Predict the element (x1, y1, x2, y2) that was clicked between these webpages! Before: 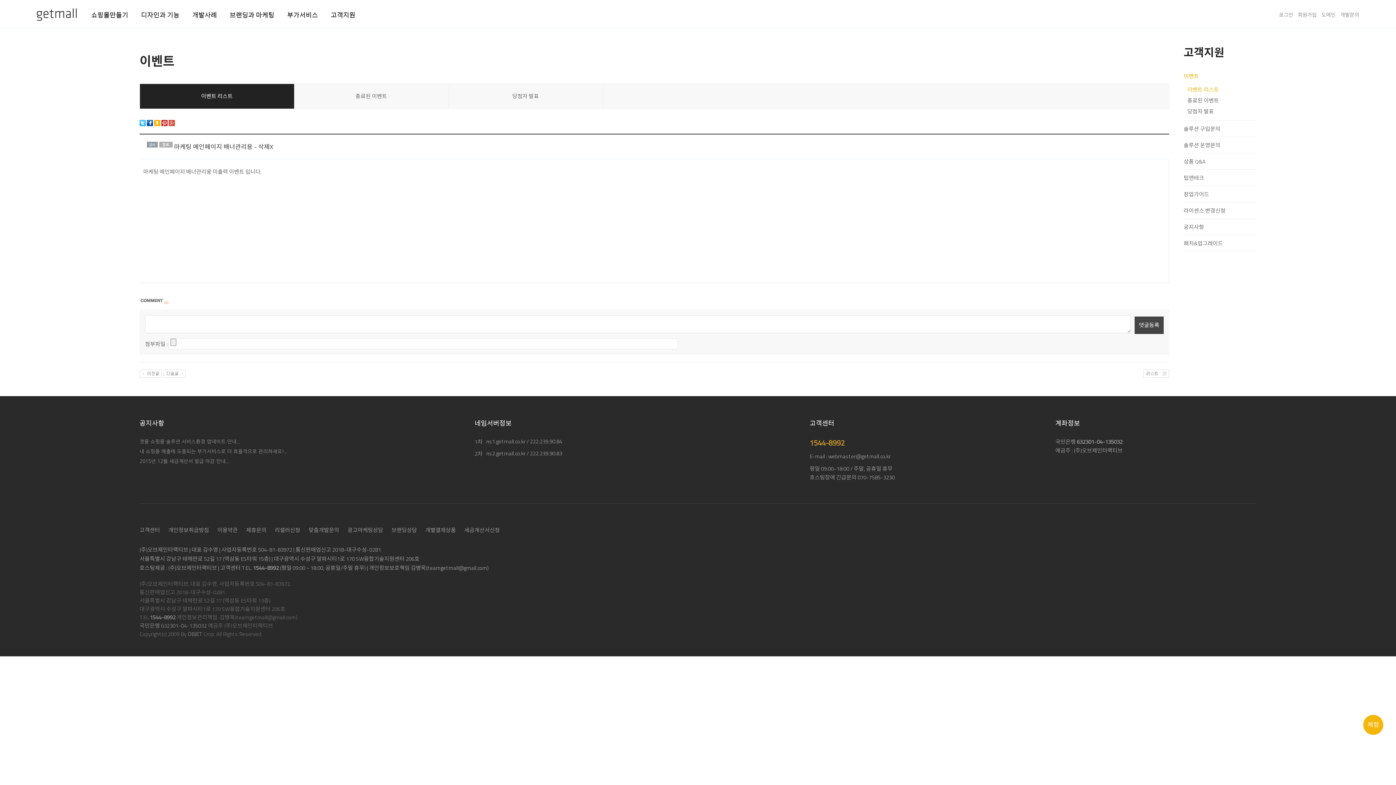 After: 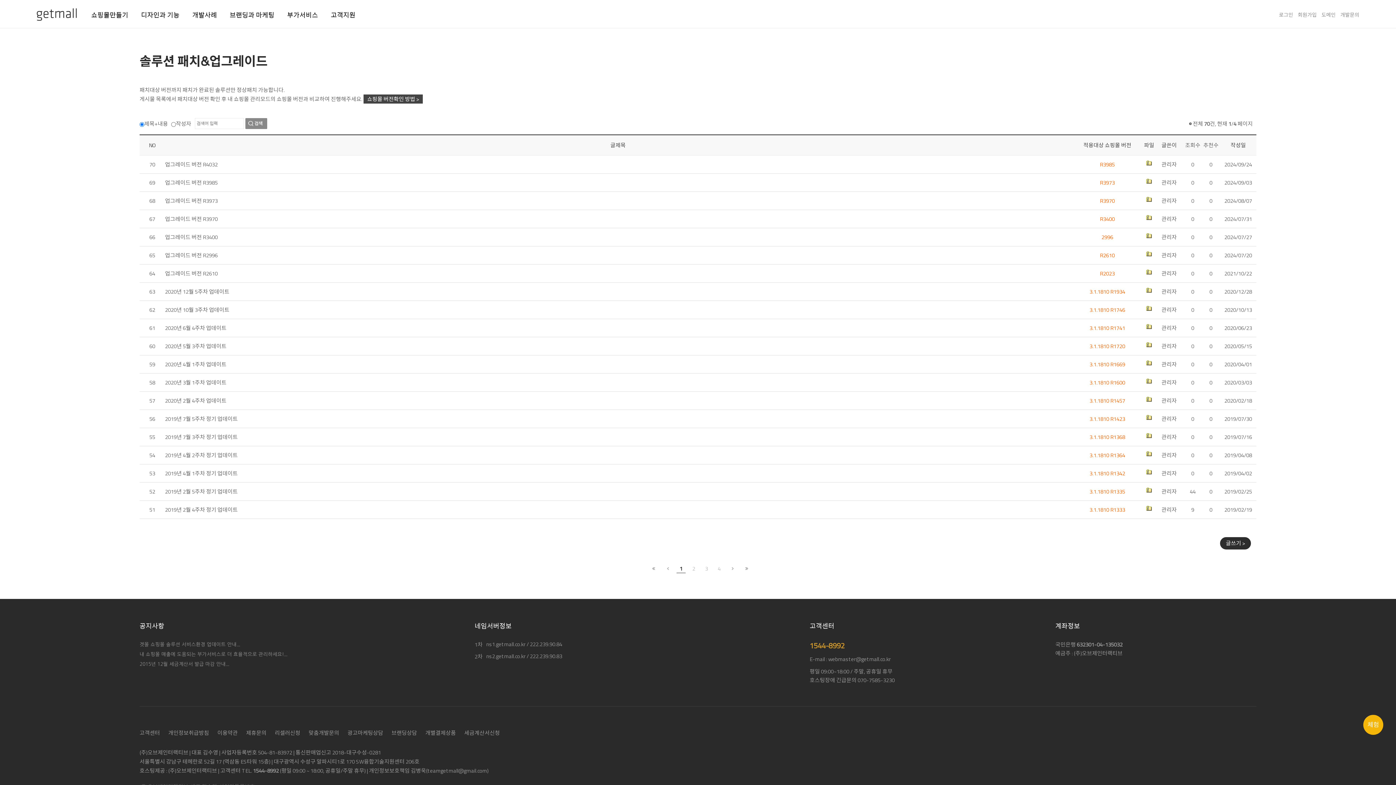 Action: label: 패치&업그레이드 bbox: (1184, 235, 1256, 251)